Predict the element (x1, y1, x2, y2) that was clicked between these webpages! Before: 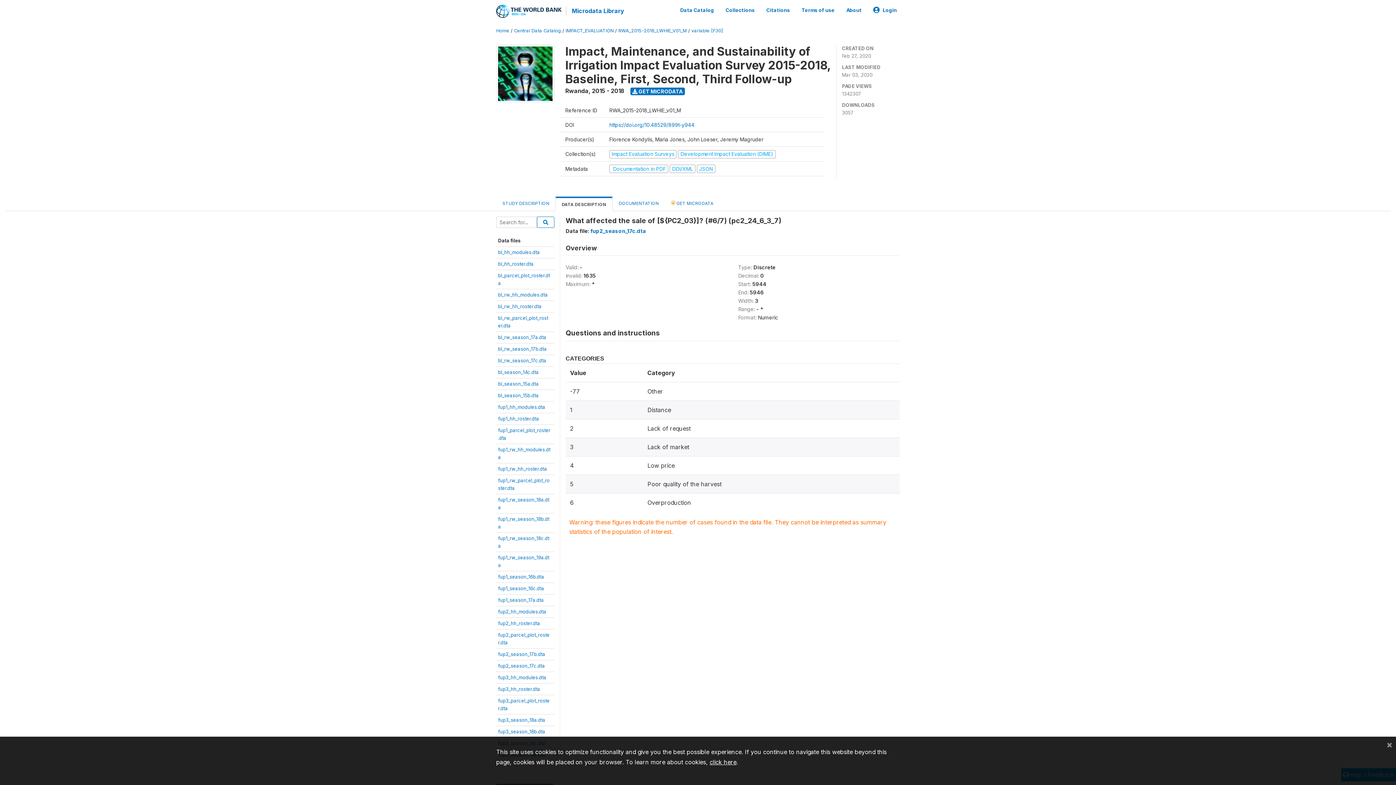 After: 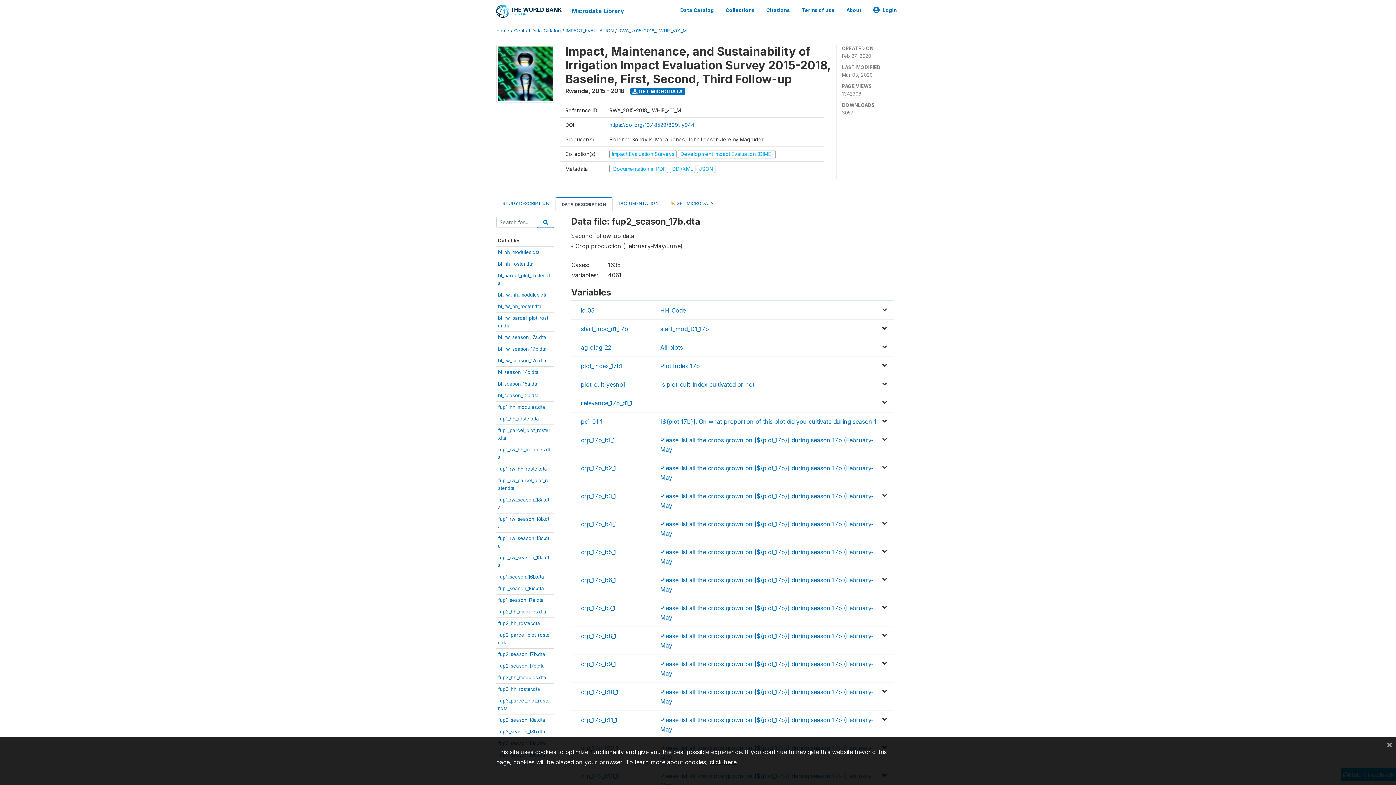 Action: label: fup2_season_17b.dta bbox: (498, 651, 545, 657)